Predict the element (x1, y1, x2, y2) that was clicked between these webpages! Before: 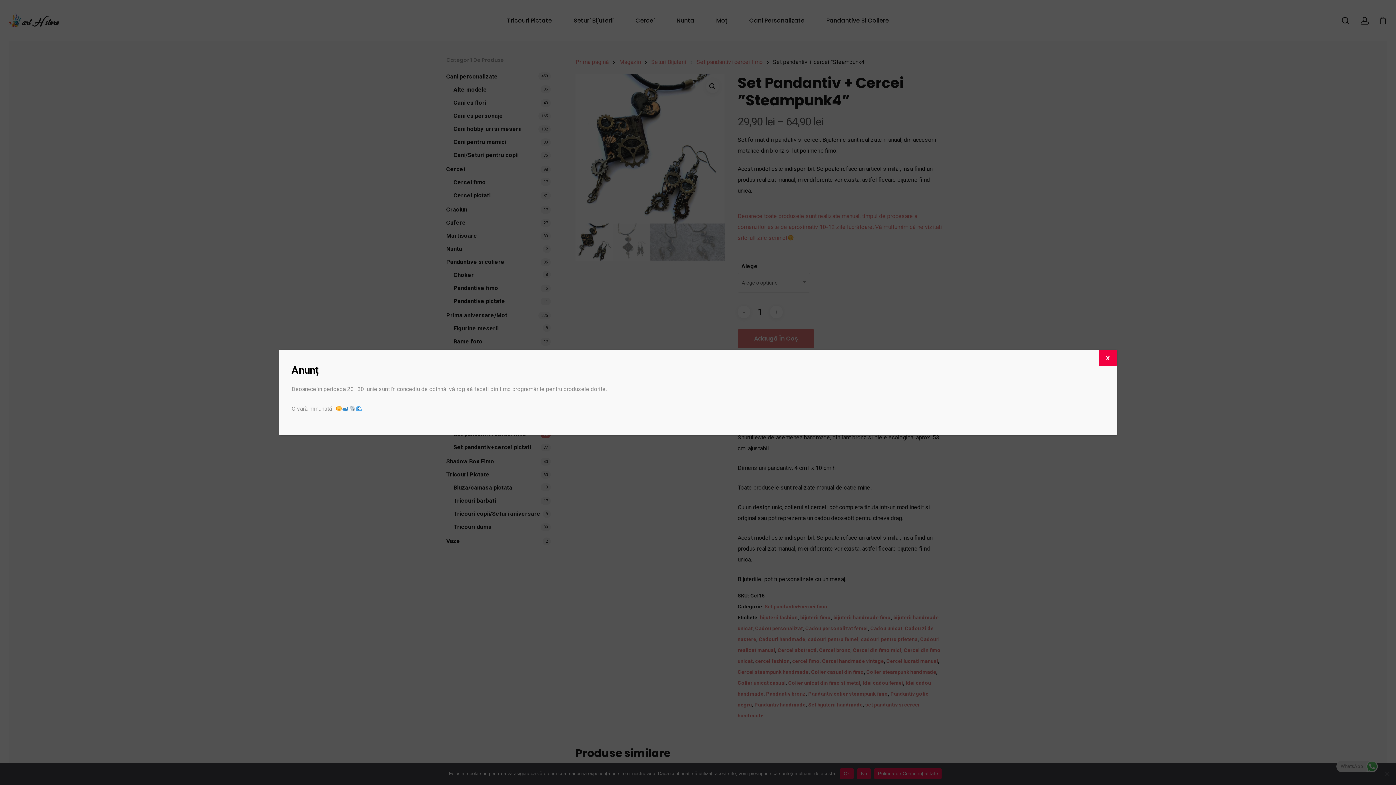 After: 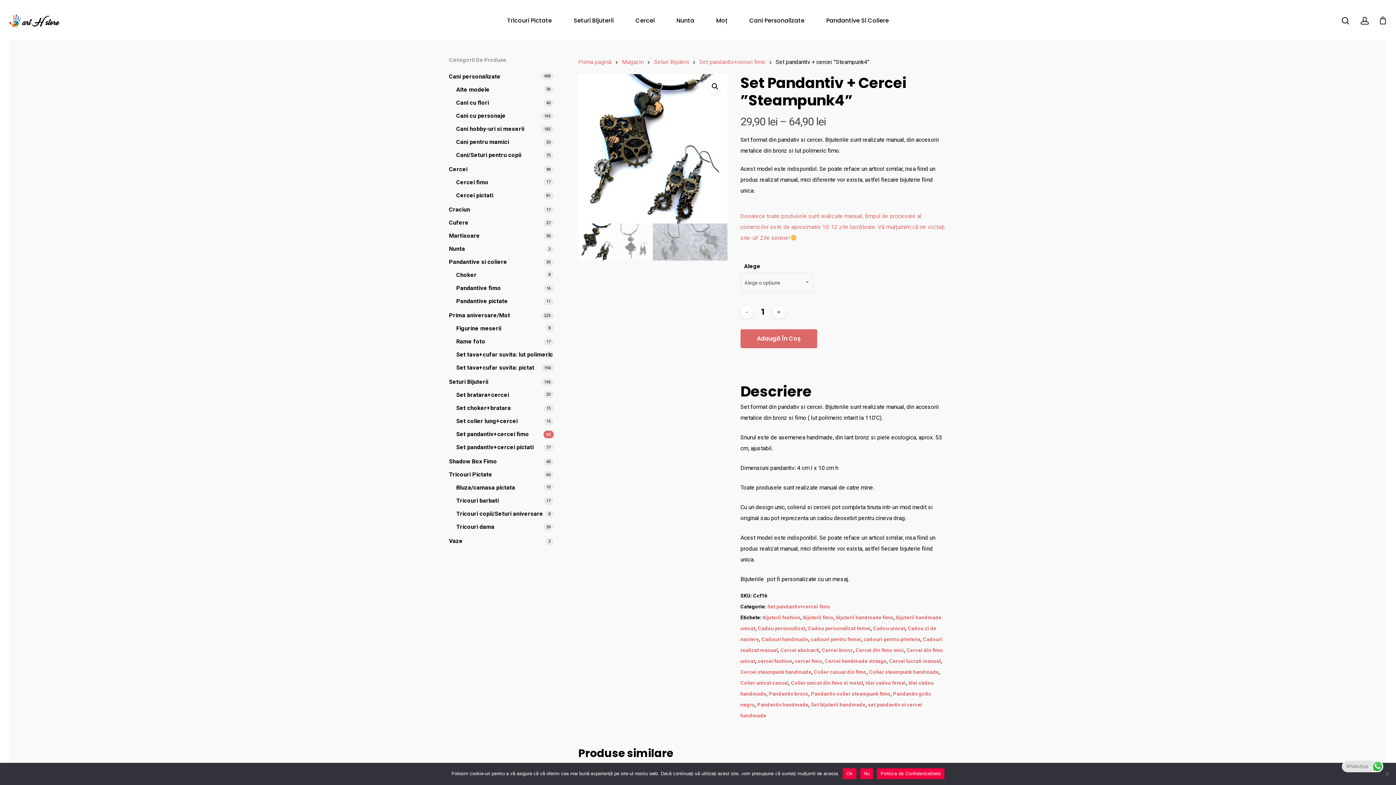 Action: bbox: (1099, 349, 1117, 366) label: Close